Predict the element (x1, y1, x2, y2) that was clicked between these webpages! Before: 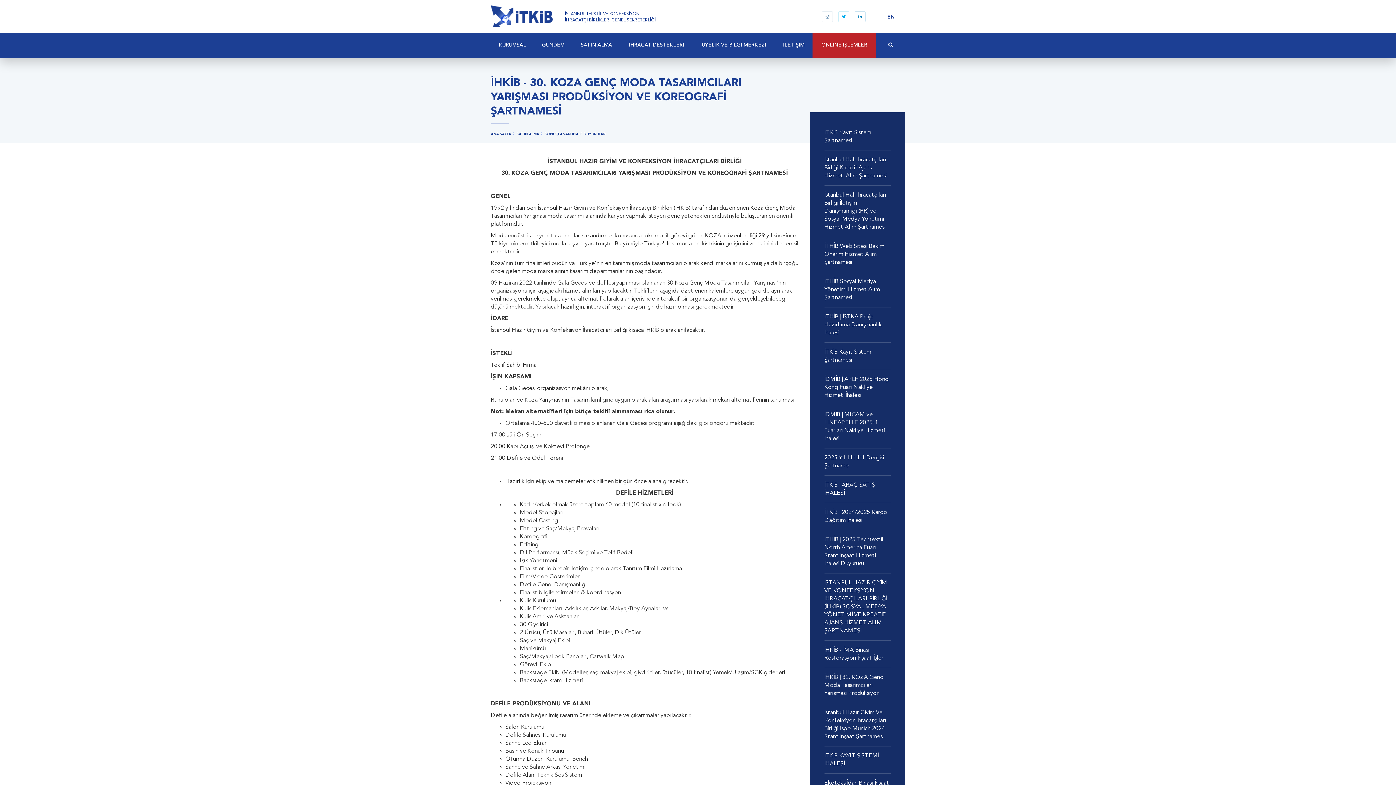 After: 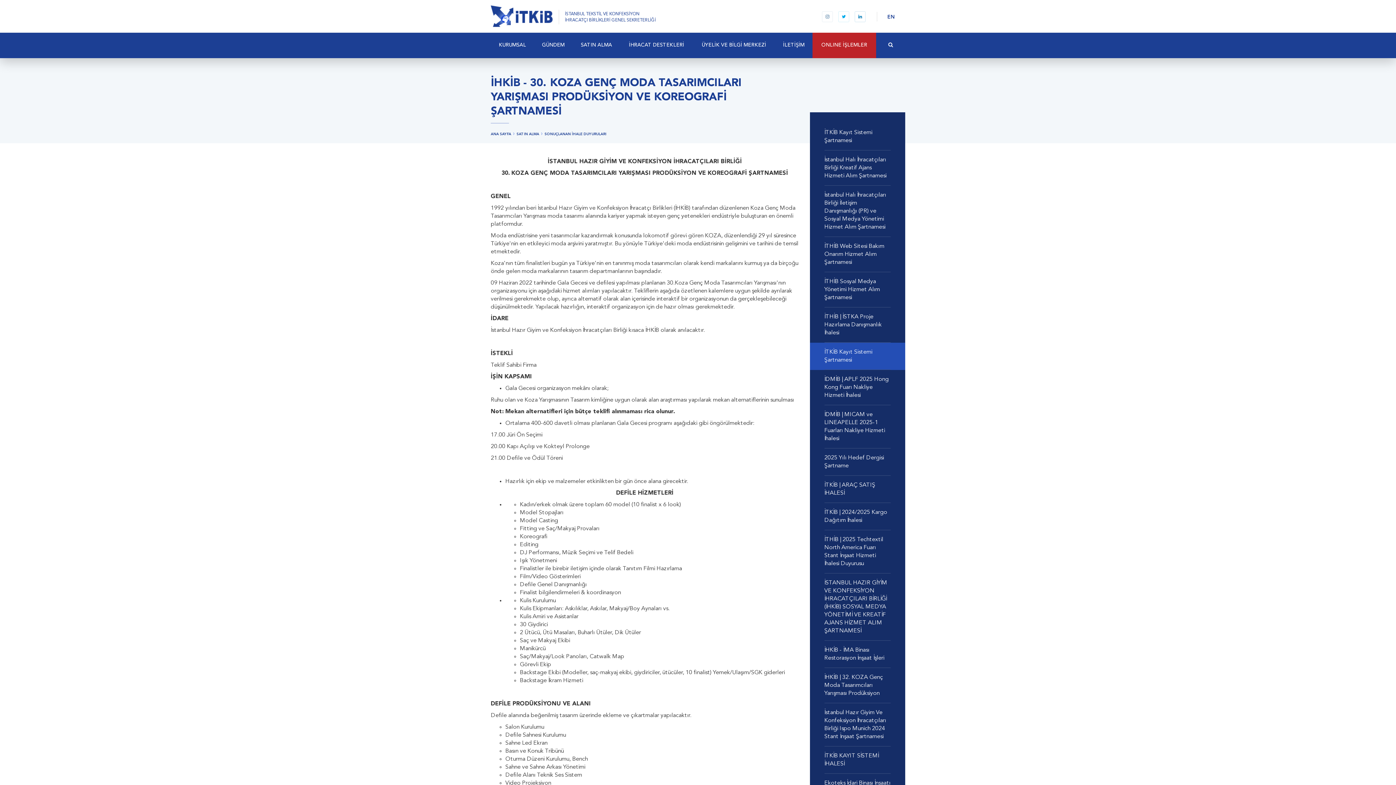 Action: bbox: (810, 342, 905, 370) label: İTKİB Kayıt Sistemi Şartnamesi